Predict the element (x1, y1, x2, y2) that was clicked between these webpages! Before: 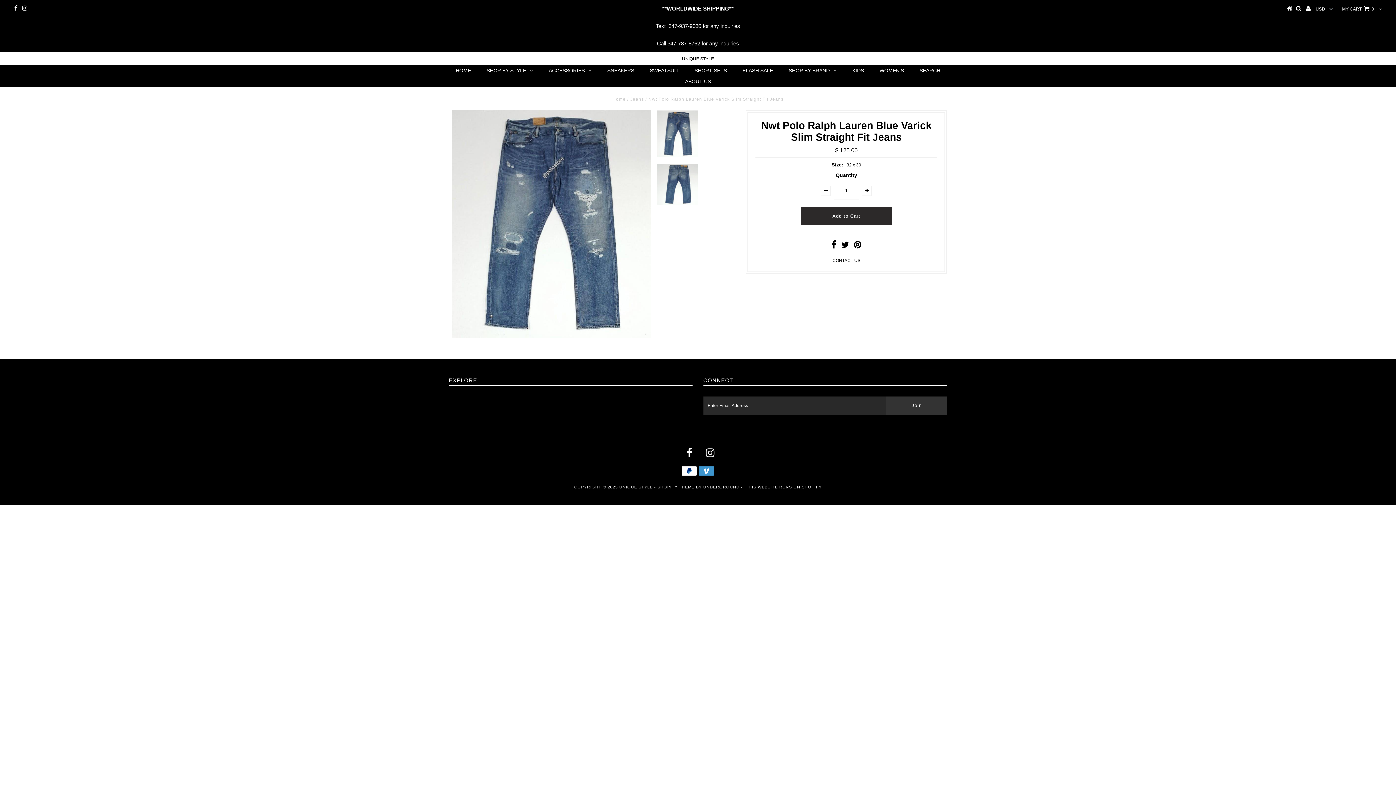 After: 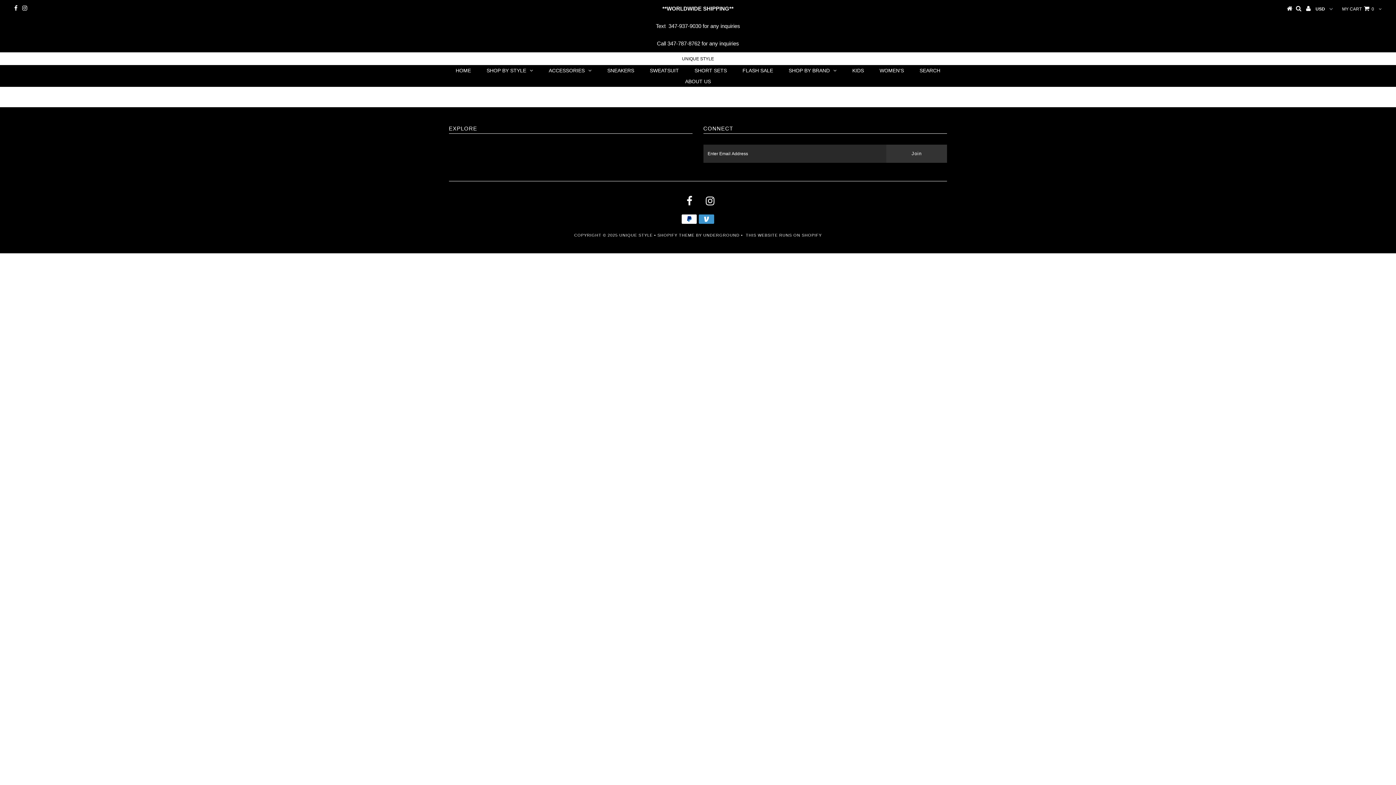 Action: label: ACCESSORIES bbox: (541, 65, 599, 75)